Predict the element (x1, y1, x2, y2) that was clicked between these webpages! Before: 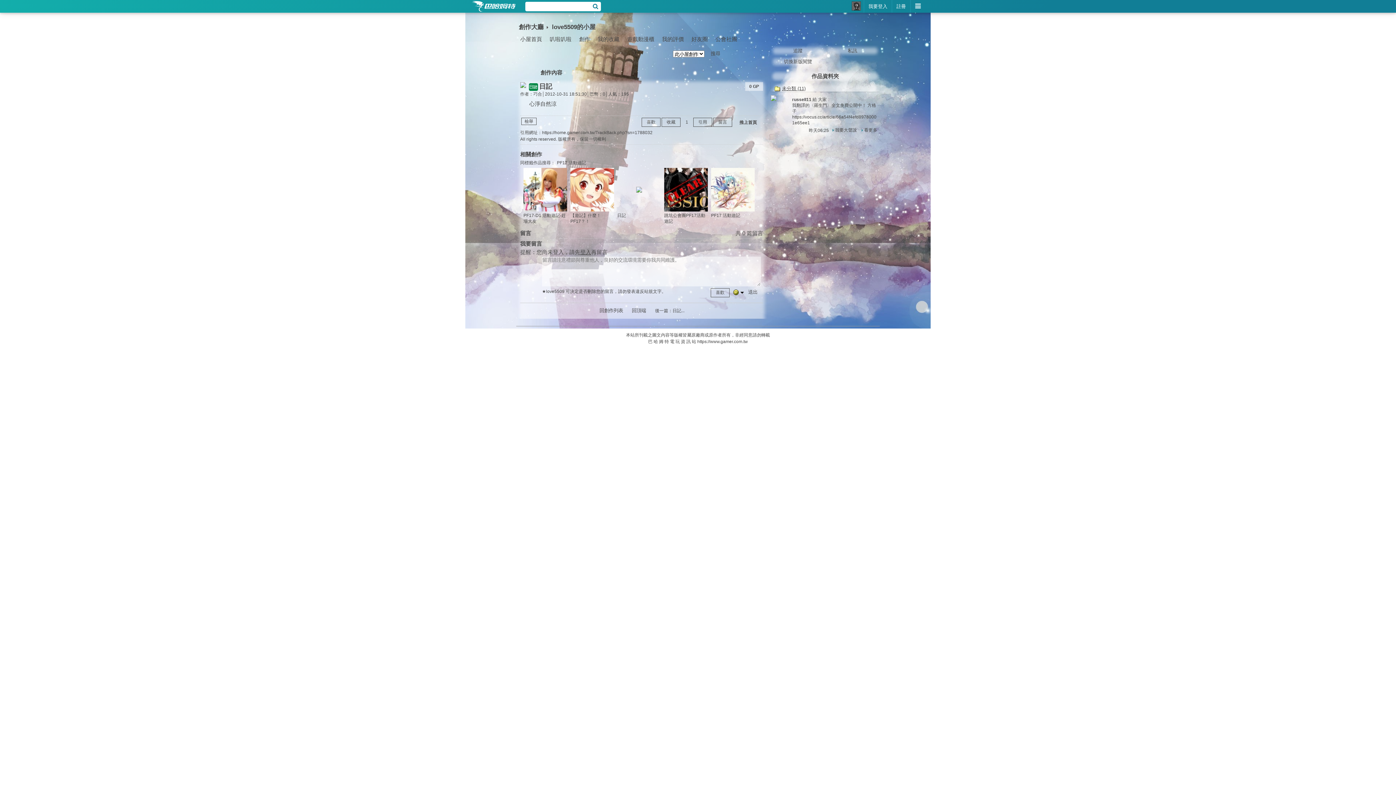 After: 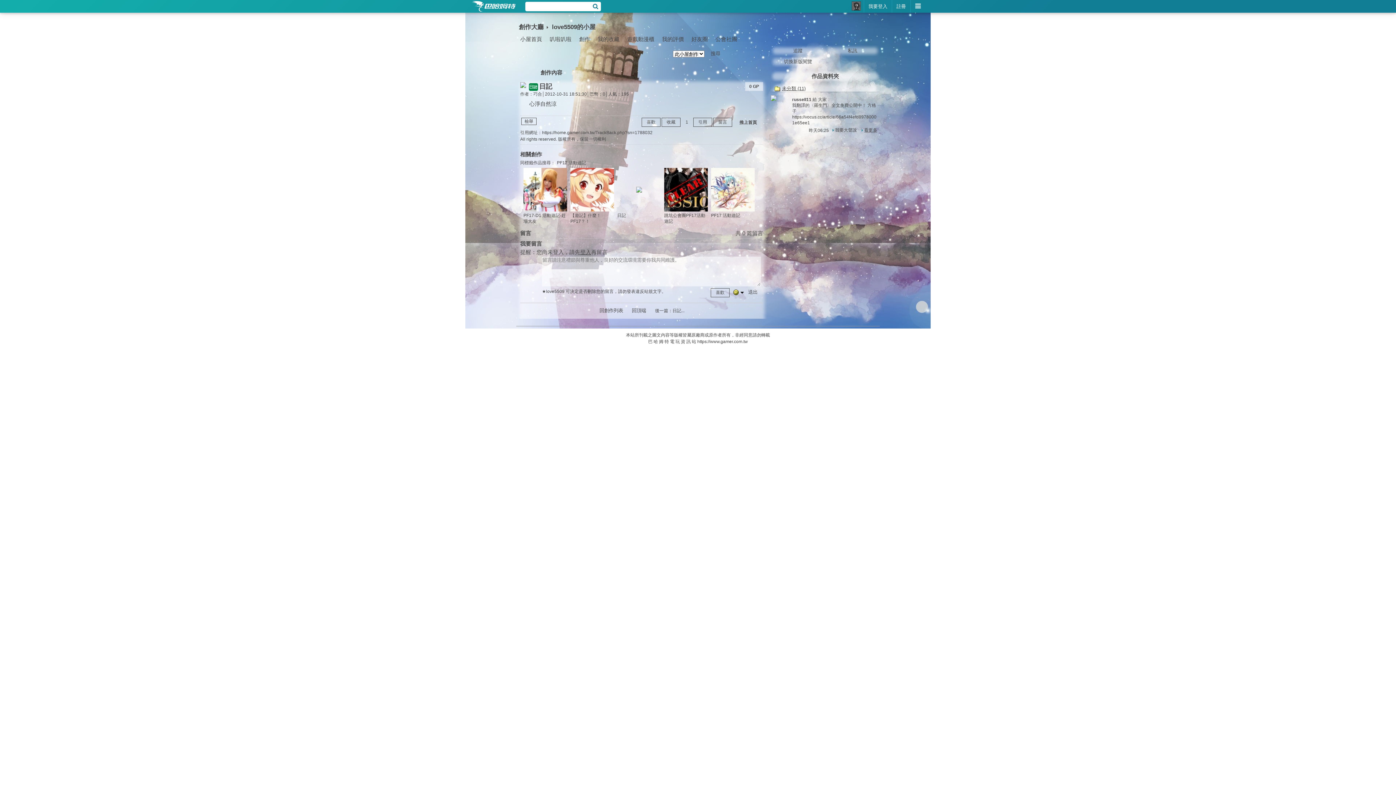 Action: bbox: (861, 127, 877, 132) label: 看更多